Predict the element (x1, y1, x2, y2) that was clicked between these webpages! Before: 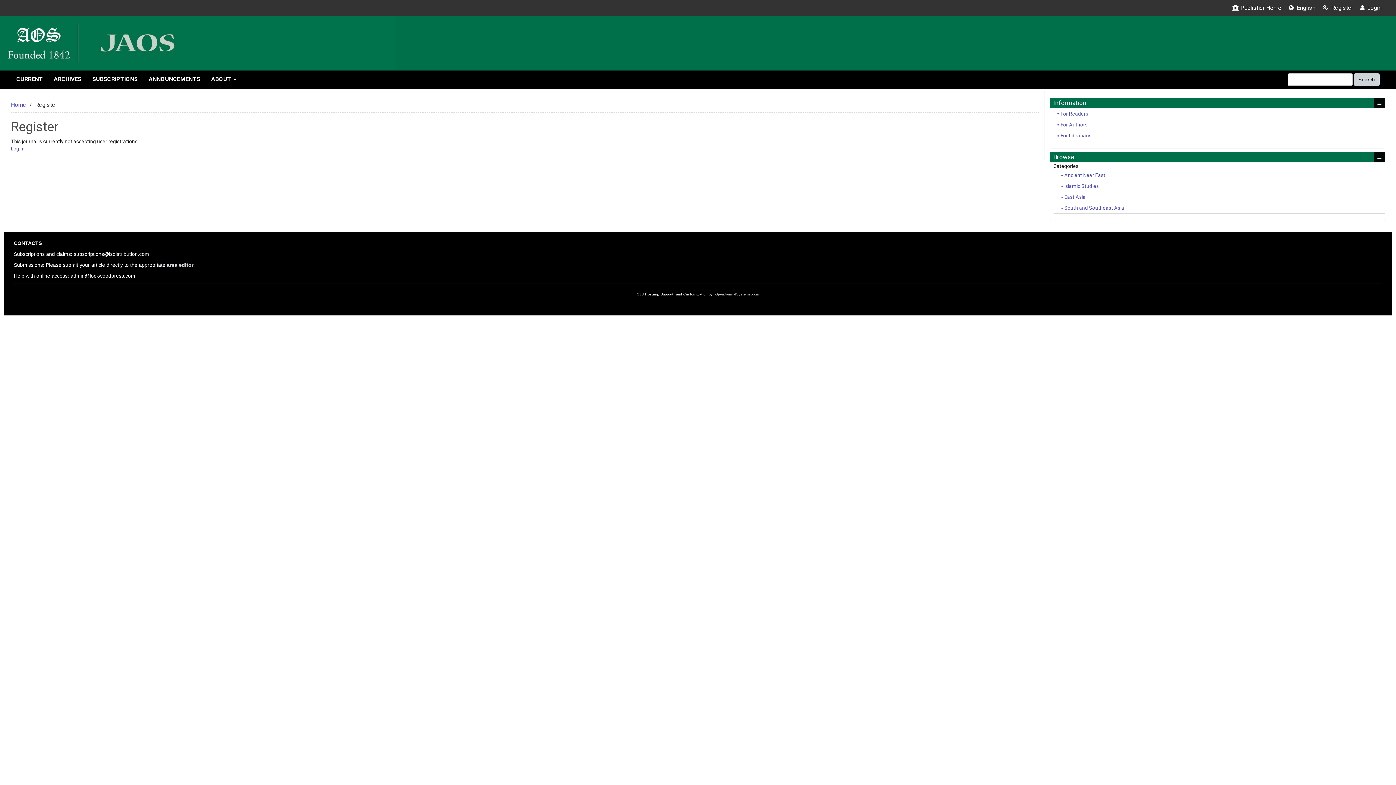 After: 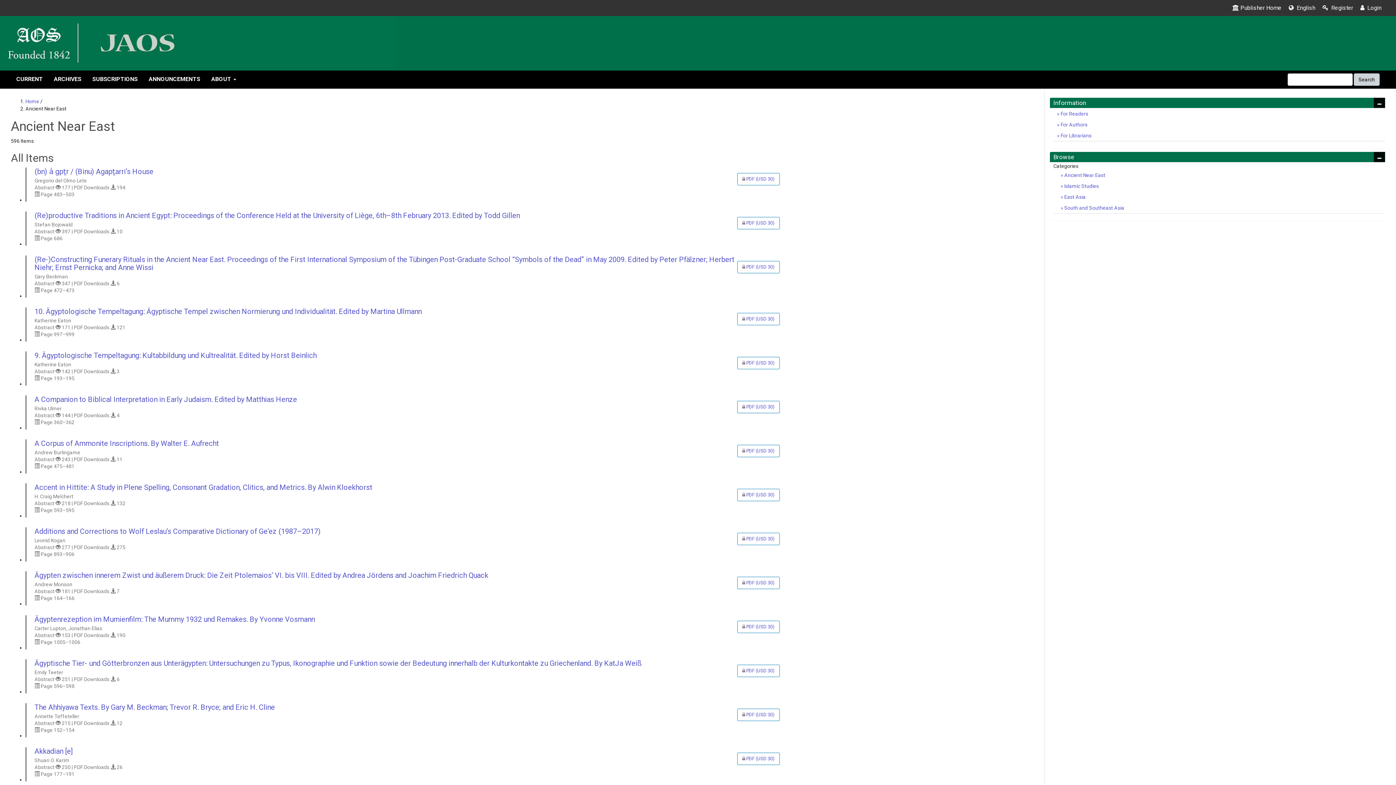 Action: label:  Ancient Near East bbox: (1057, 169, 1385, 180)